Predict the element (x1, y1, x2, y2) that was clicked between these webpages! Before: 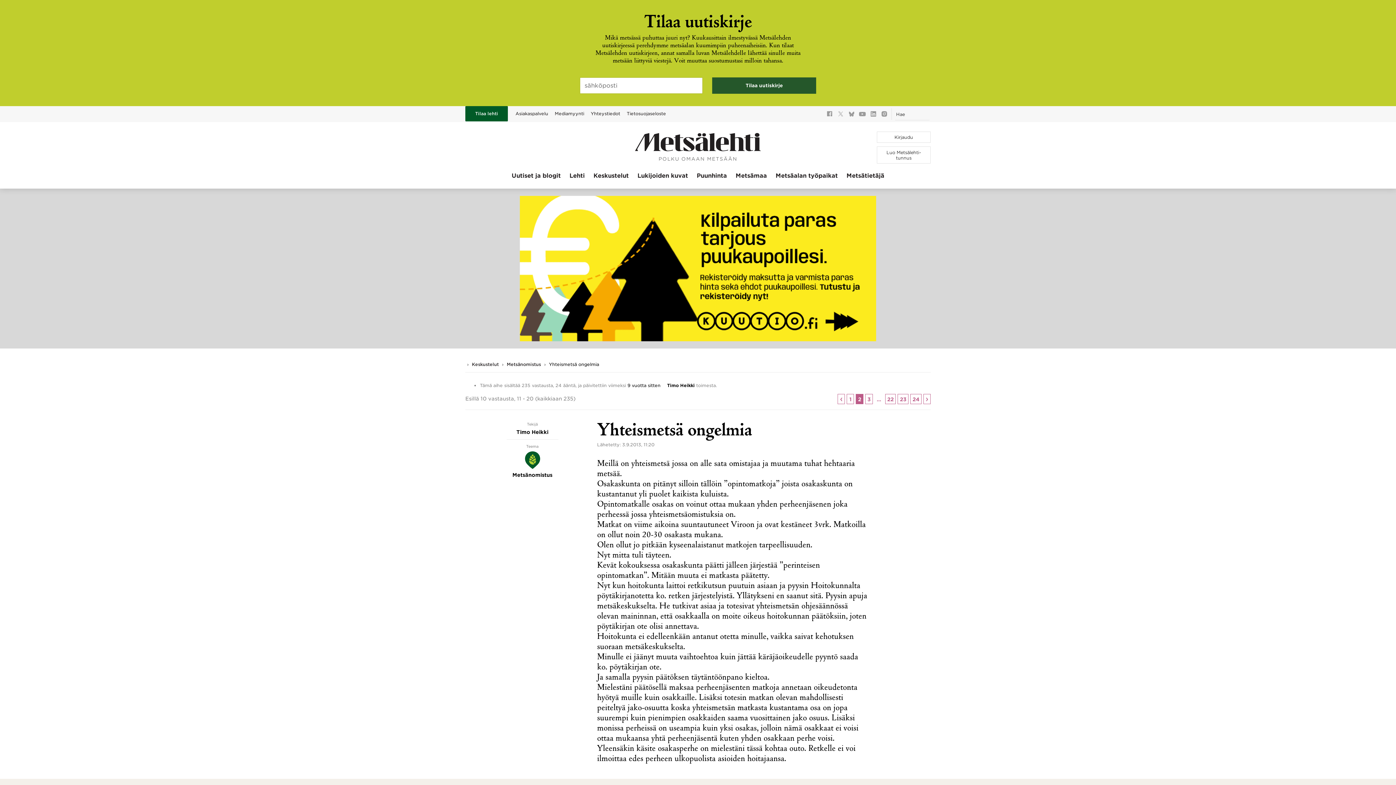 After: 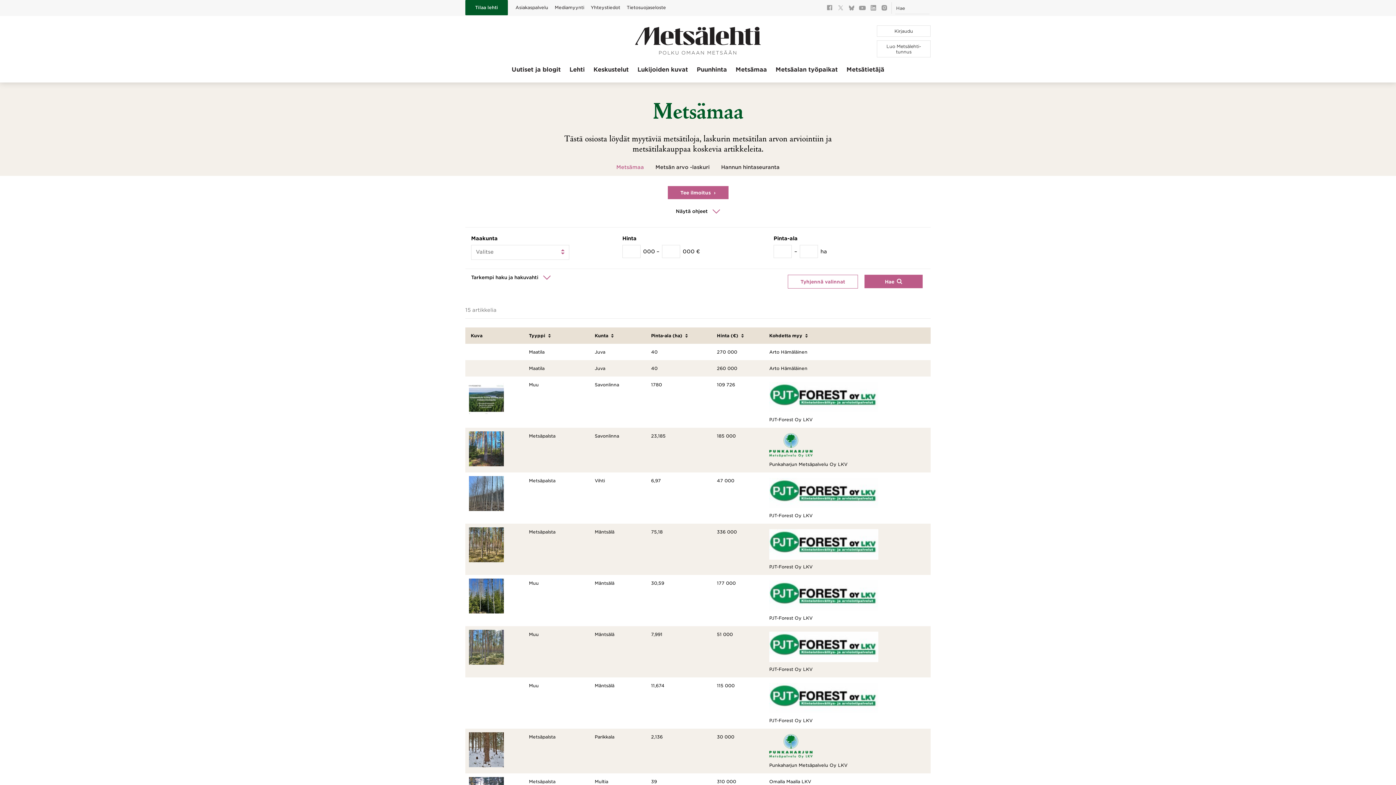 Action: bbox: (735, 172, 767, 188) label: Metsämaa